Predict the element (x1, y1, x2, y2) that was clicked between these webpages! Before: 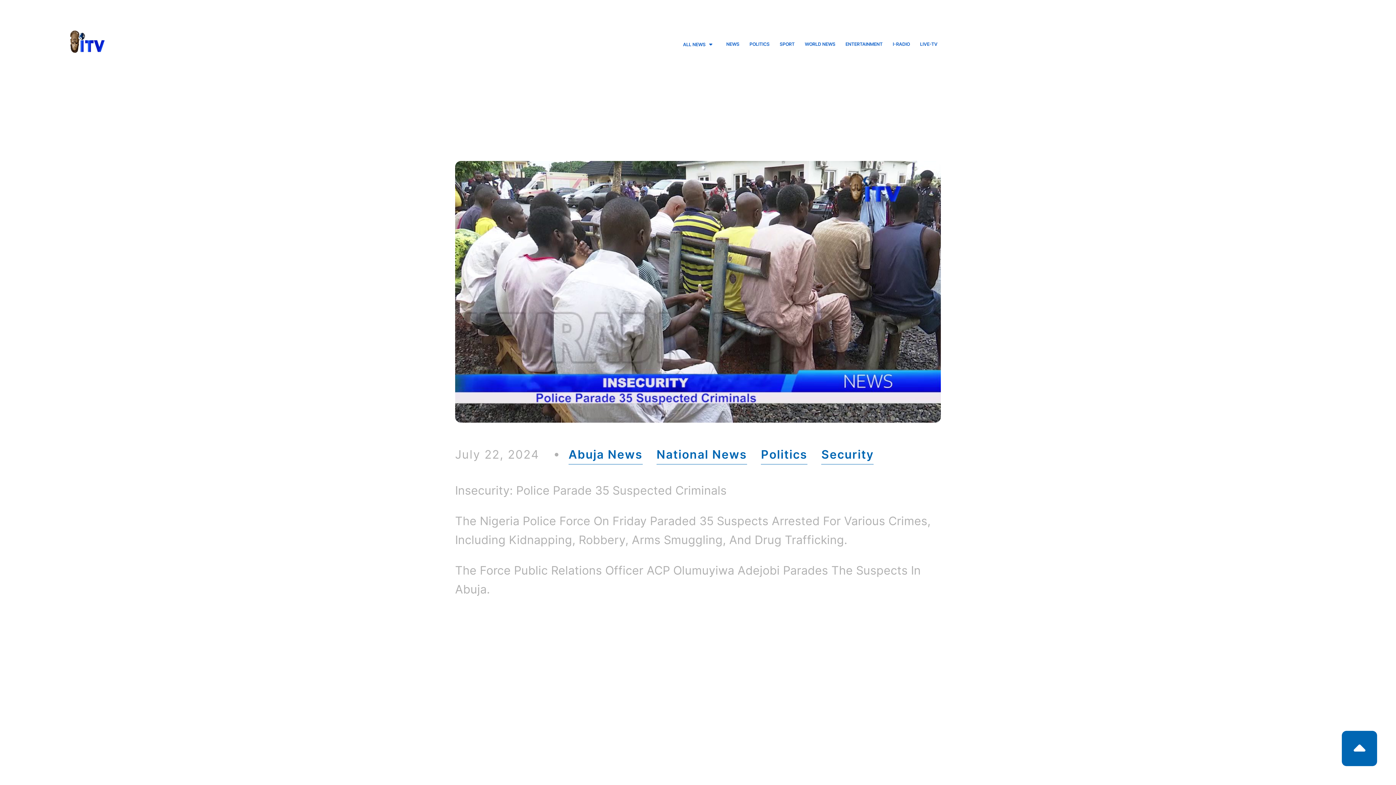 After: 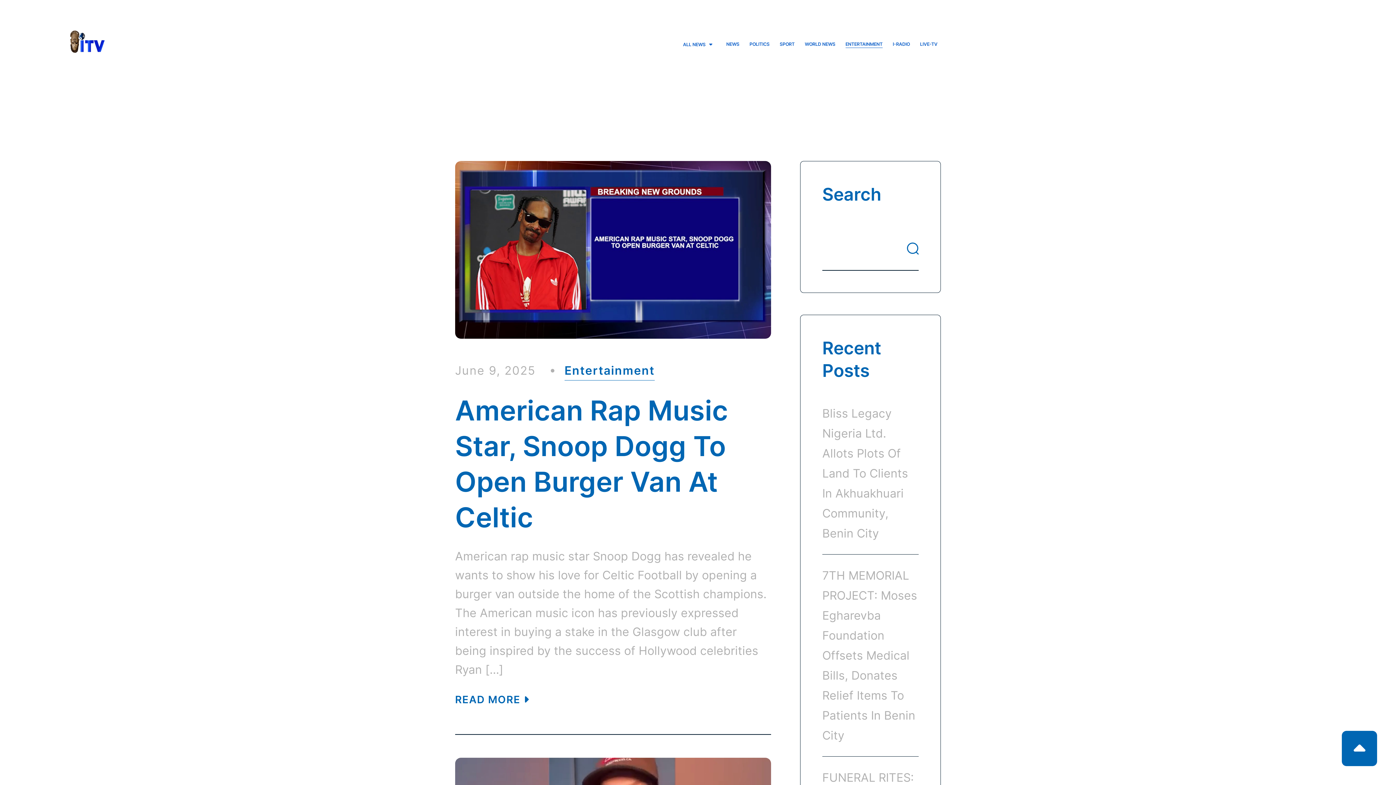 Action: label: ENTERTAINMENT bbox: (840, 33, 887, 54)